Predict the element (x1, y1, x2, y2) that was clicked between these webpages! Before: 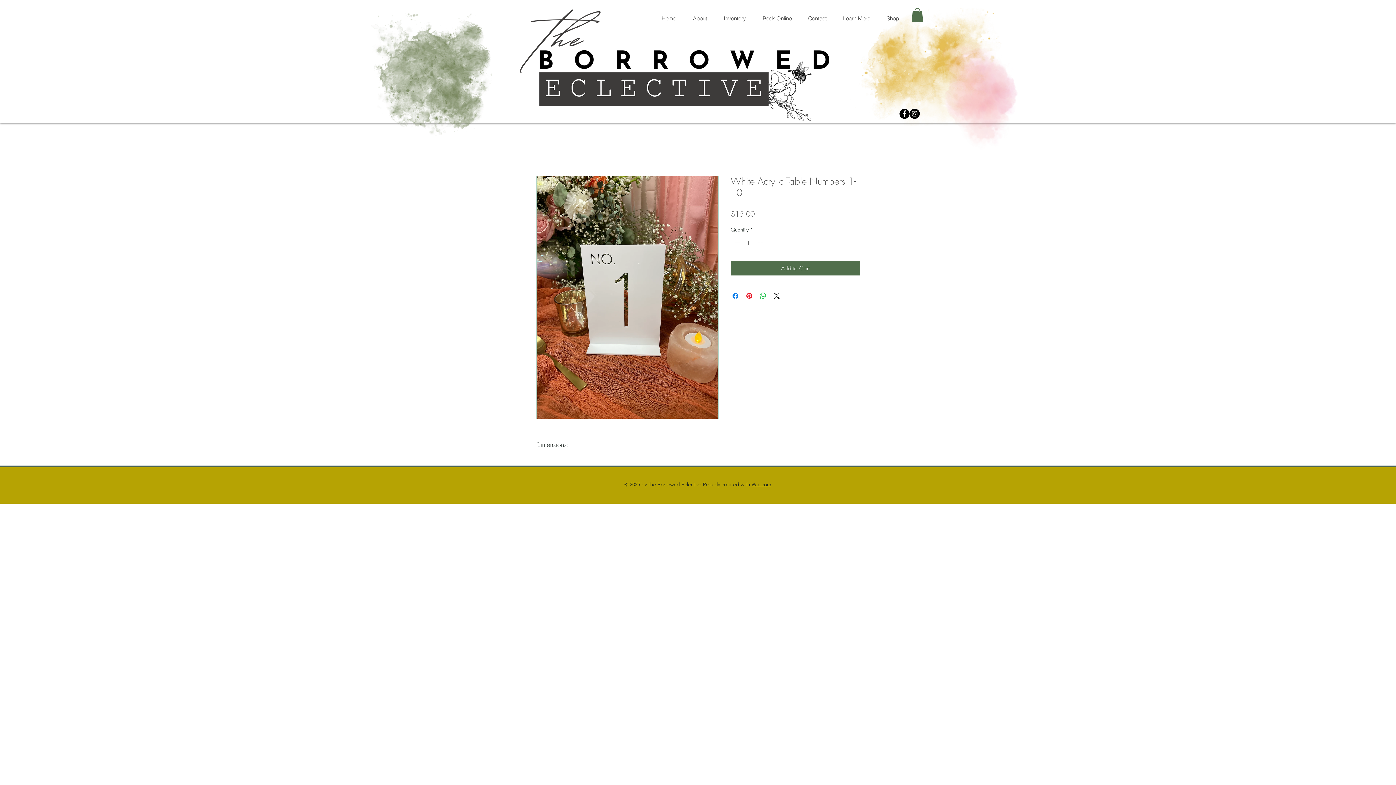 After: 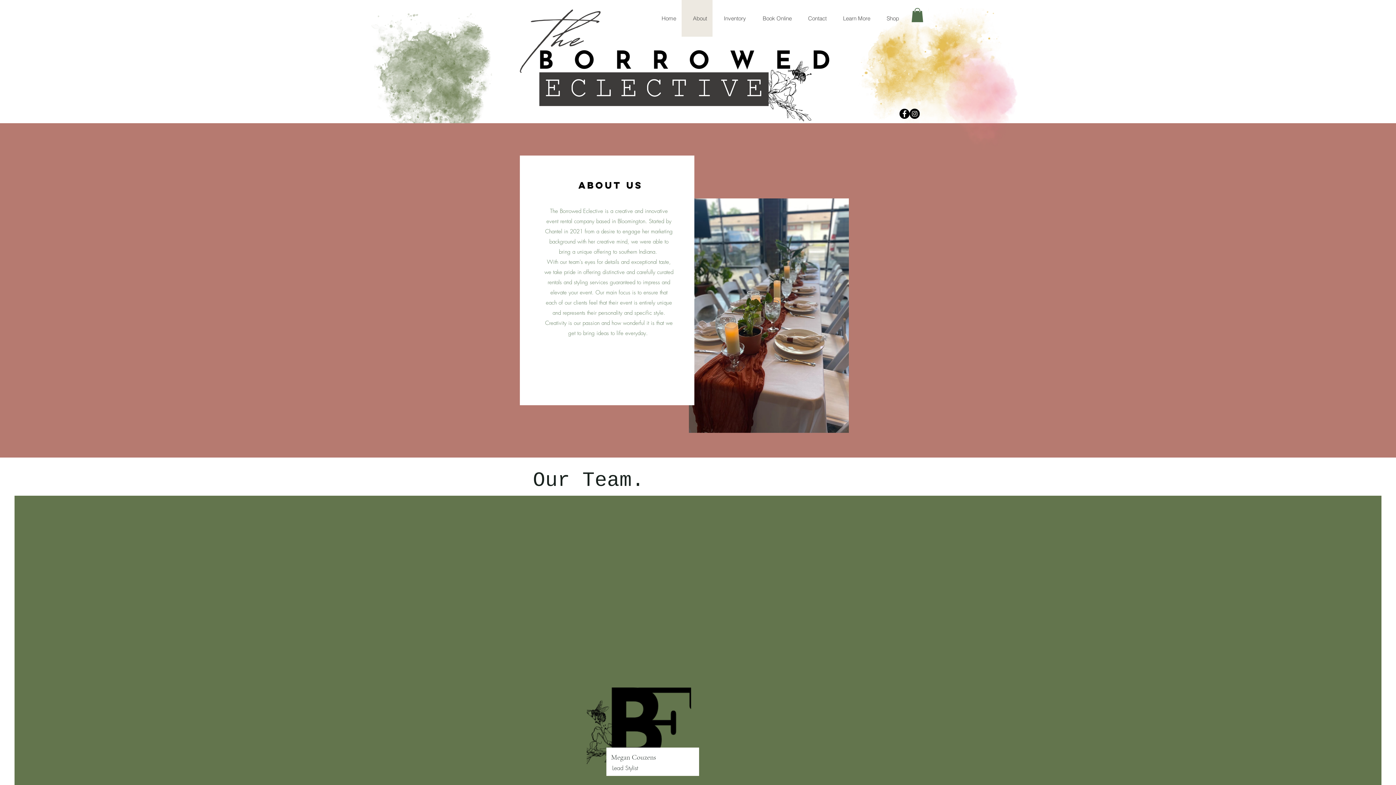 Action: bbox: (681, 0, 712, 36) label: About